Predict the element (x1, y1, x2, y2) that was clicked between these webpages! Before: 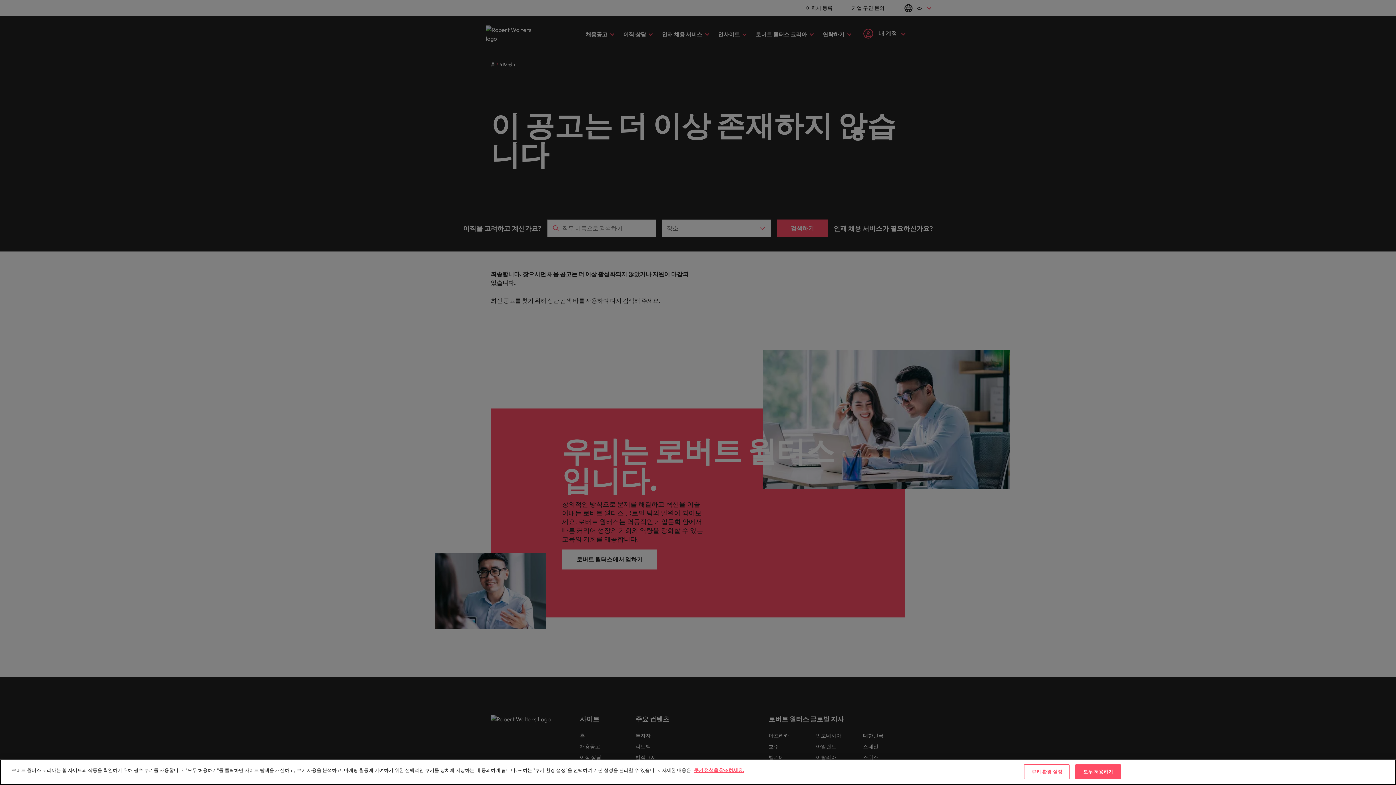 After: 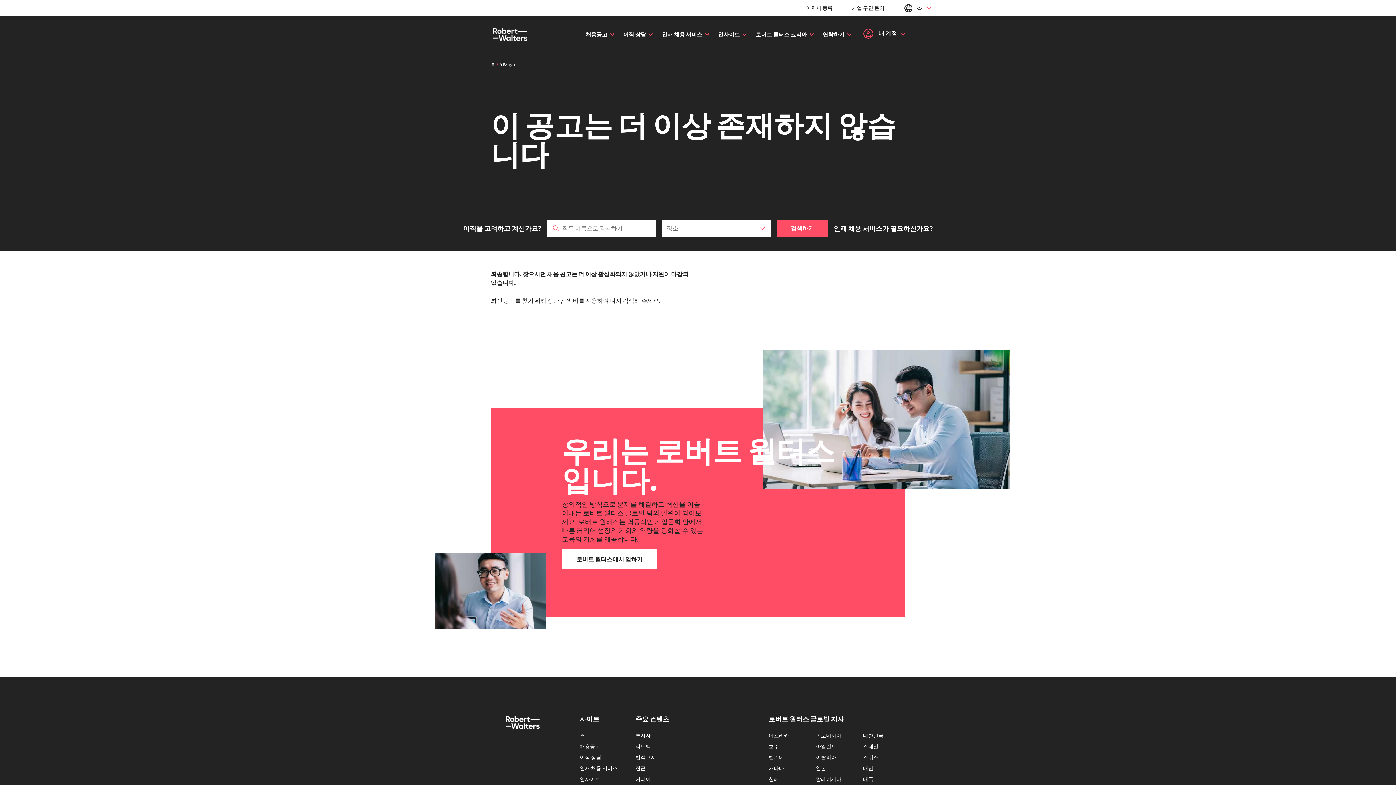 Action: bbox: (1075, 764, 1121, 779) label: 모두 허용하기